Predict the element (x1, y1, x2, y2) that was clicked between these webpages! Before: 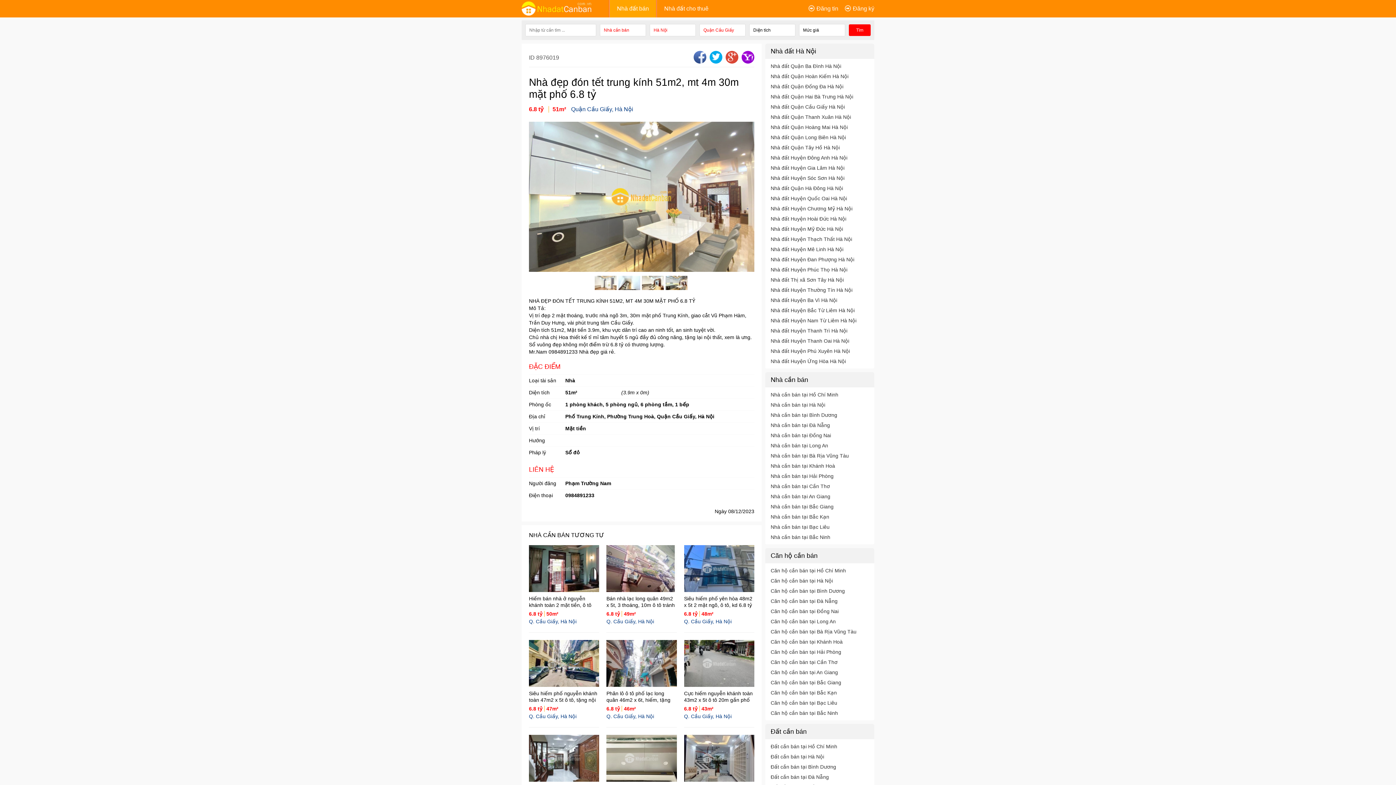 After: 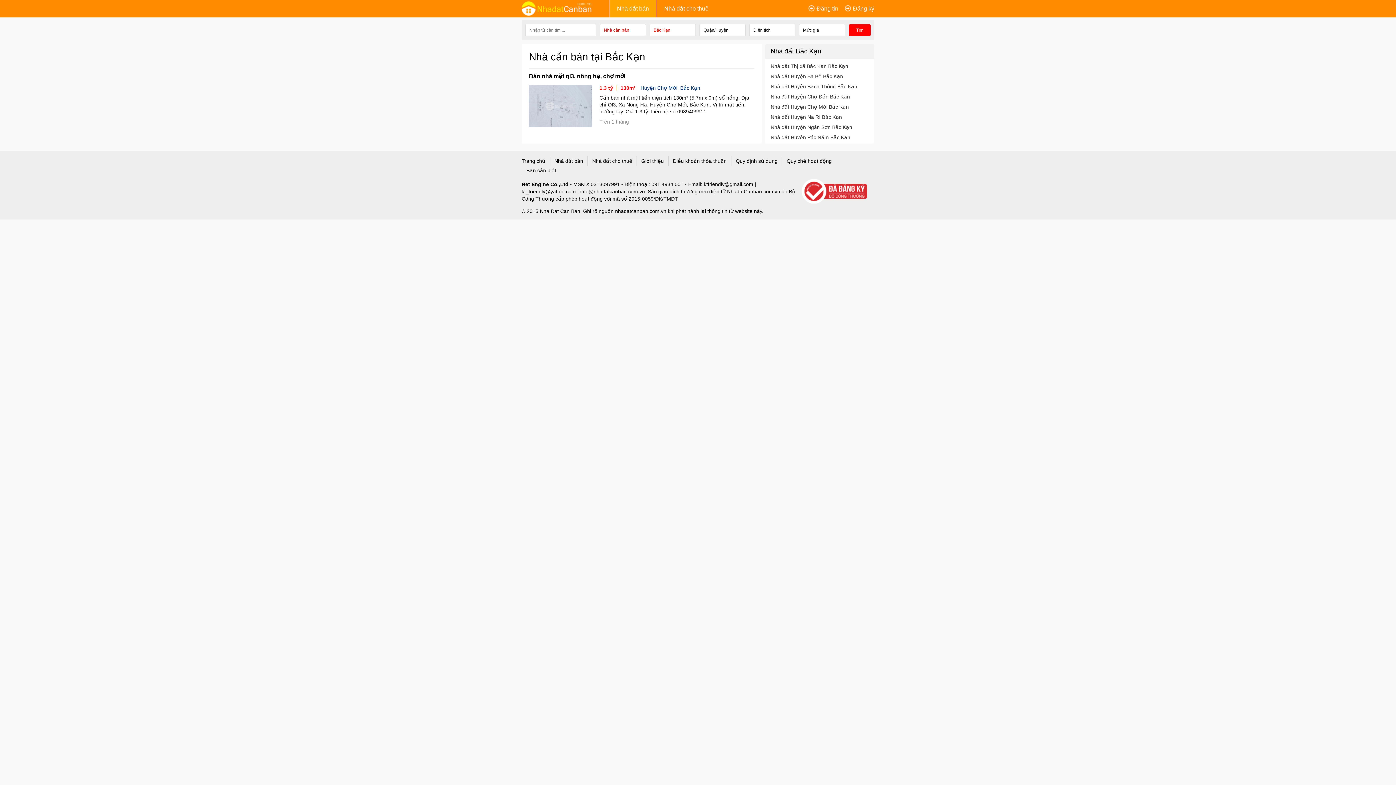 Action: label: Nhà cần bán tại Bắc Kạn bbox: (770, 514, 869, 520)